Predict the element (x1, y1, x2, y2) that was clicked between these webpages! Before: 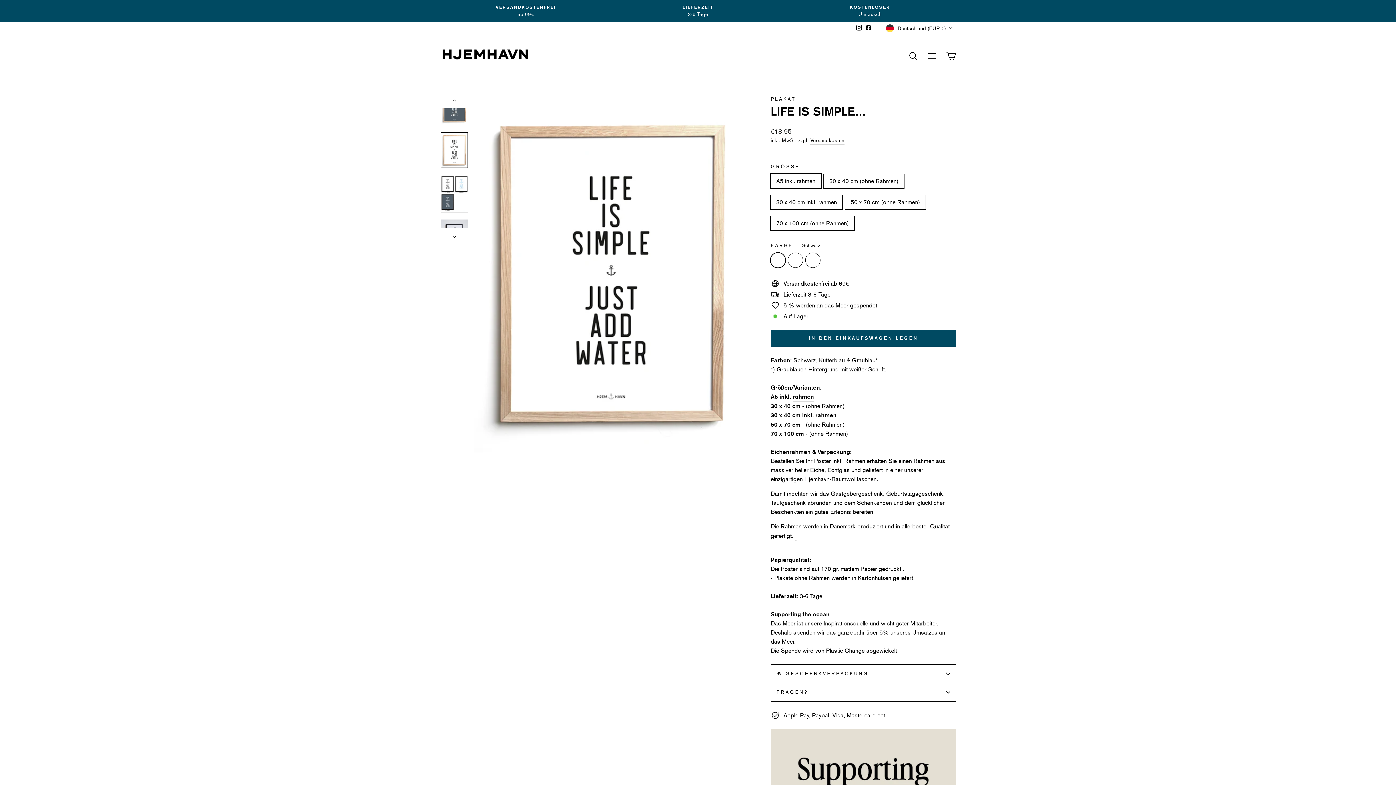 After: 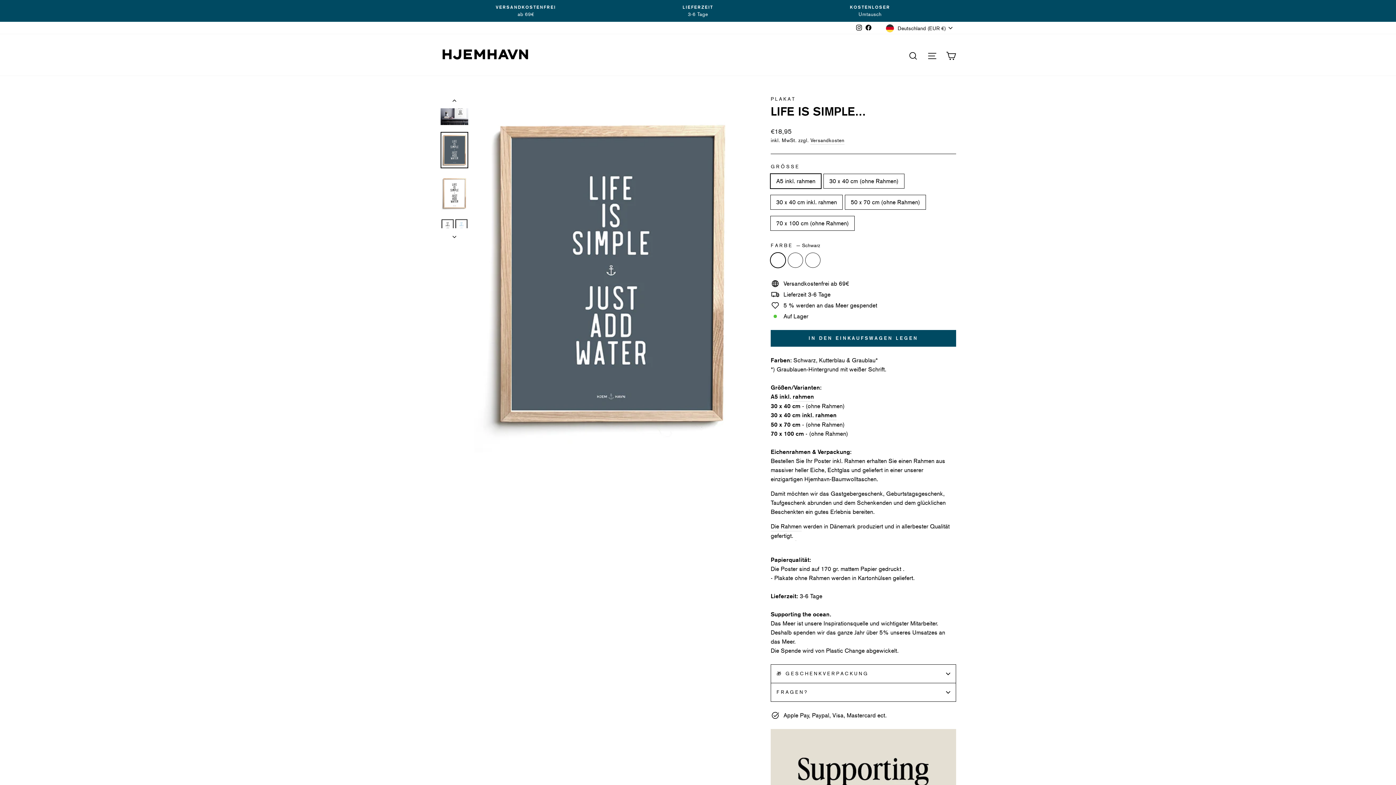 Action: bbox: (440, 95, 469, 108)